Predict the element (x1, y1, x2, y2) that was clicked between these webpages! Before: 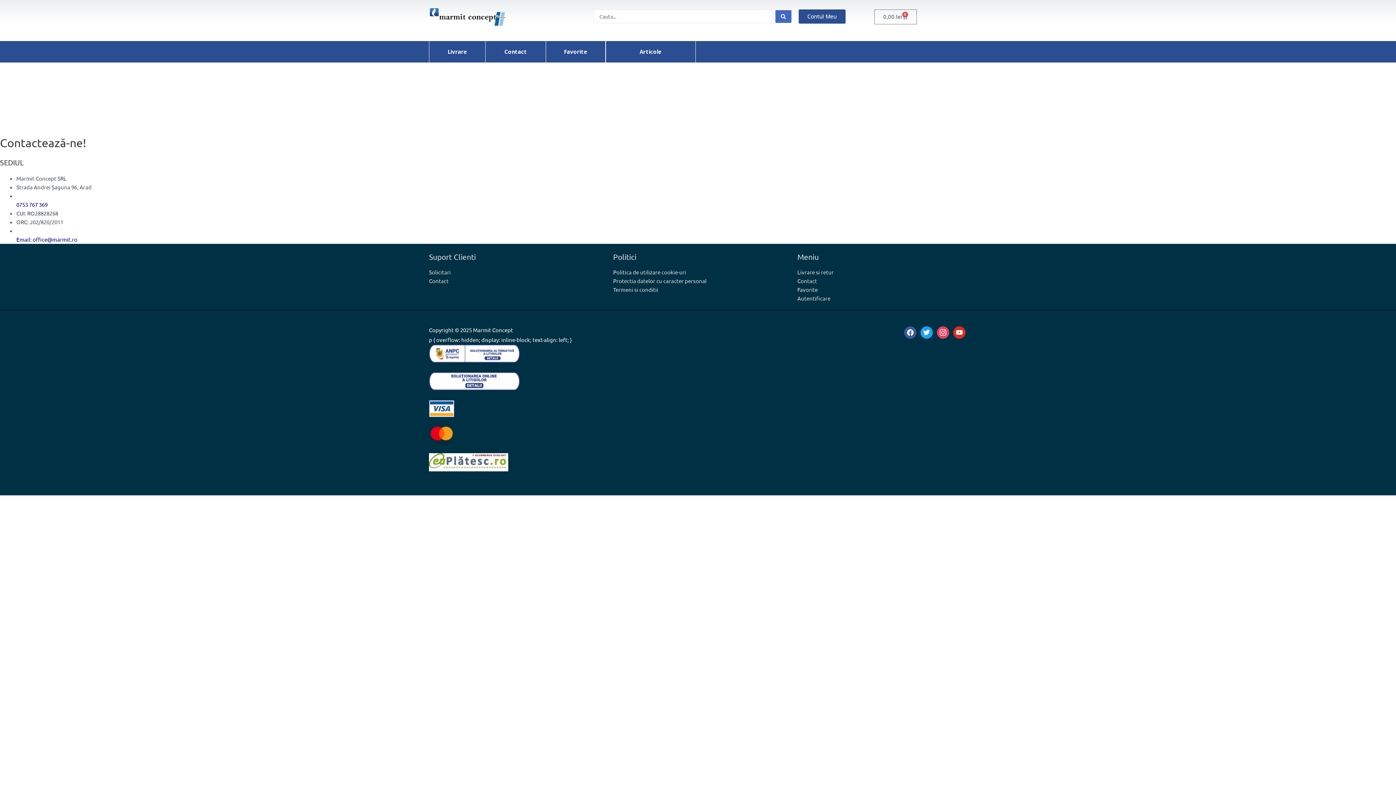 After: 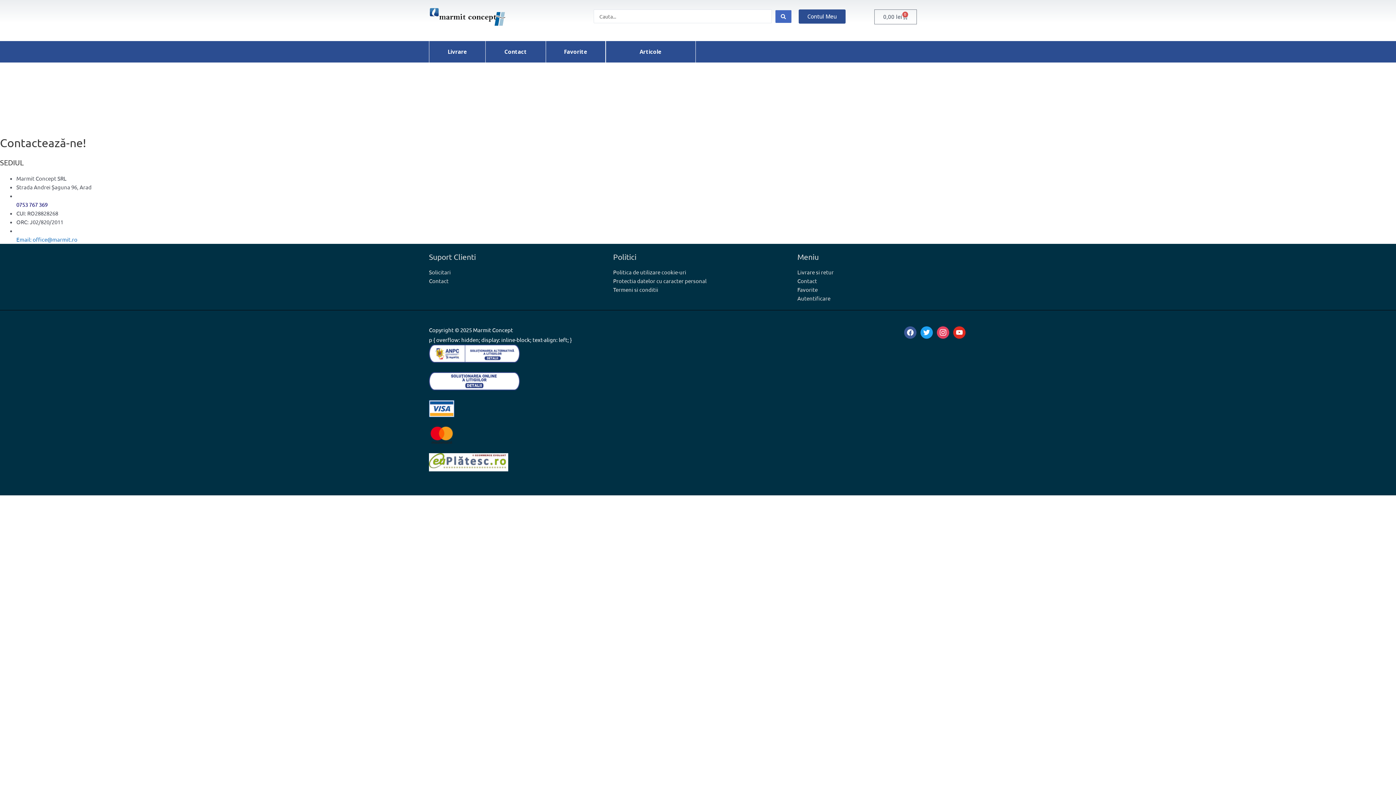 Action: bbox: (16, 236, 77, 243) label: 
Email: office@marmit.ro
